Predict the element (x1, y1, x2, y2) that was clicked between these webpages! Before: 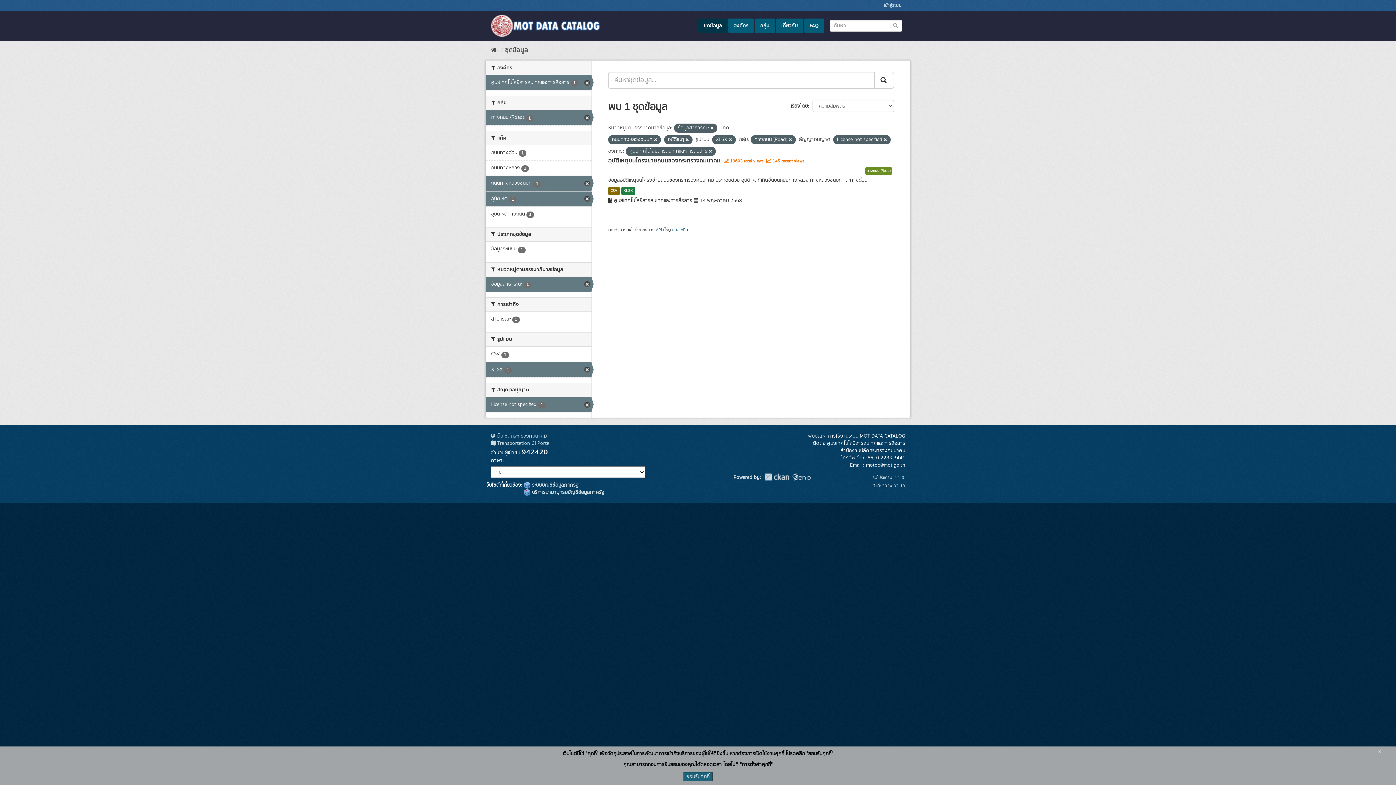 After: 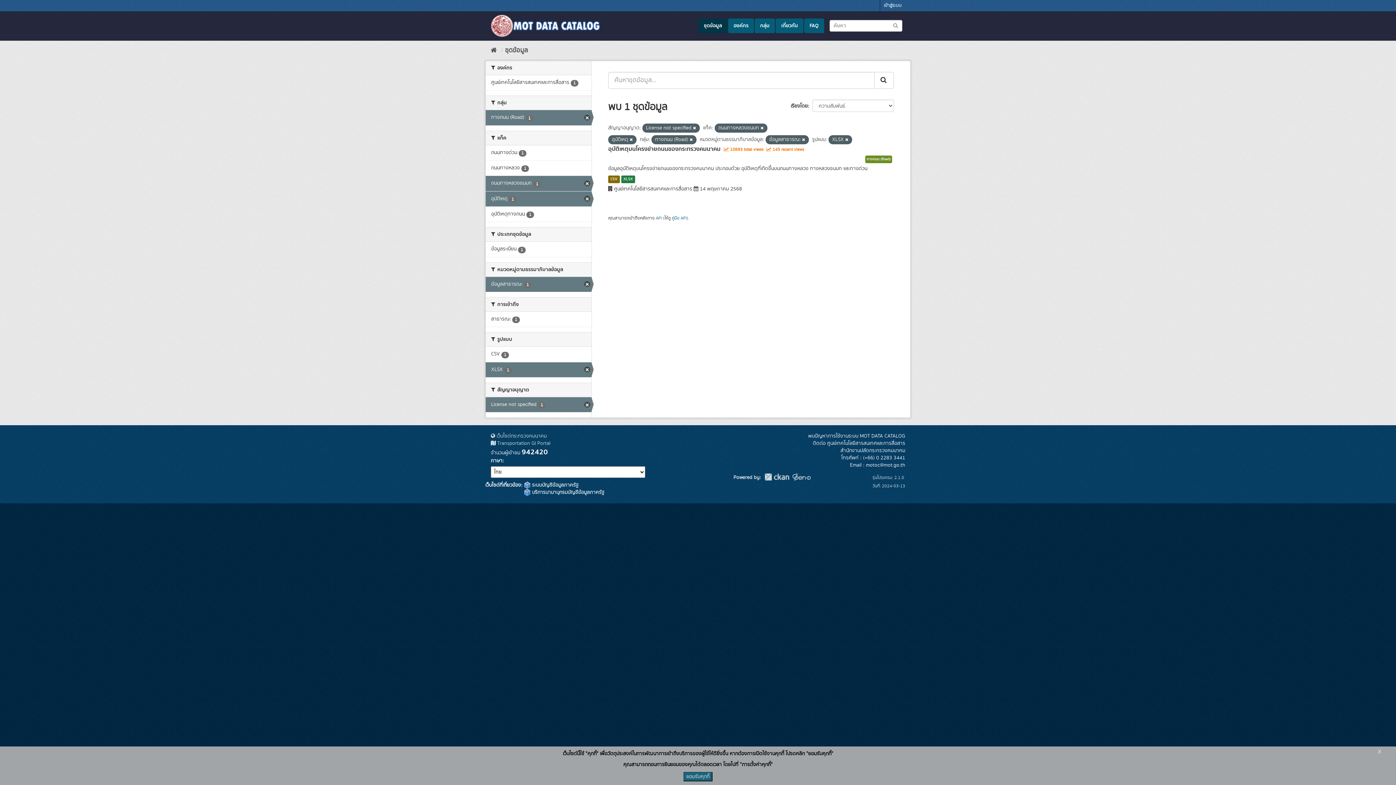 Action: bbox: (709, 148, 712, 154)